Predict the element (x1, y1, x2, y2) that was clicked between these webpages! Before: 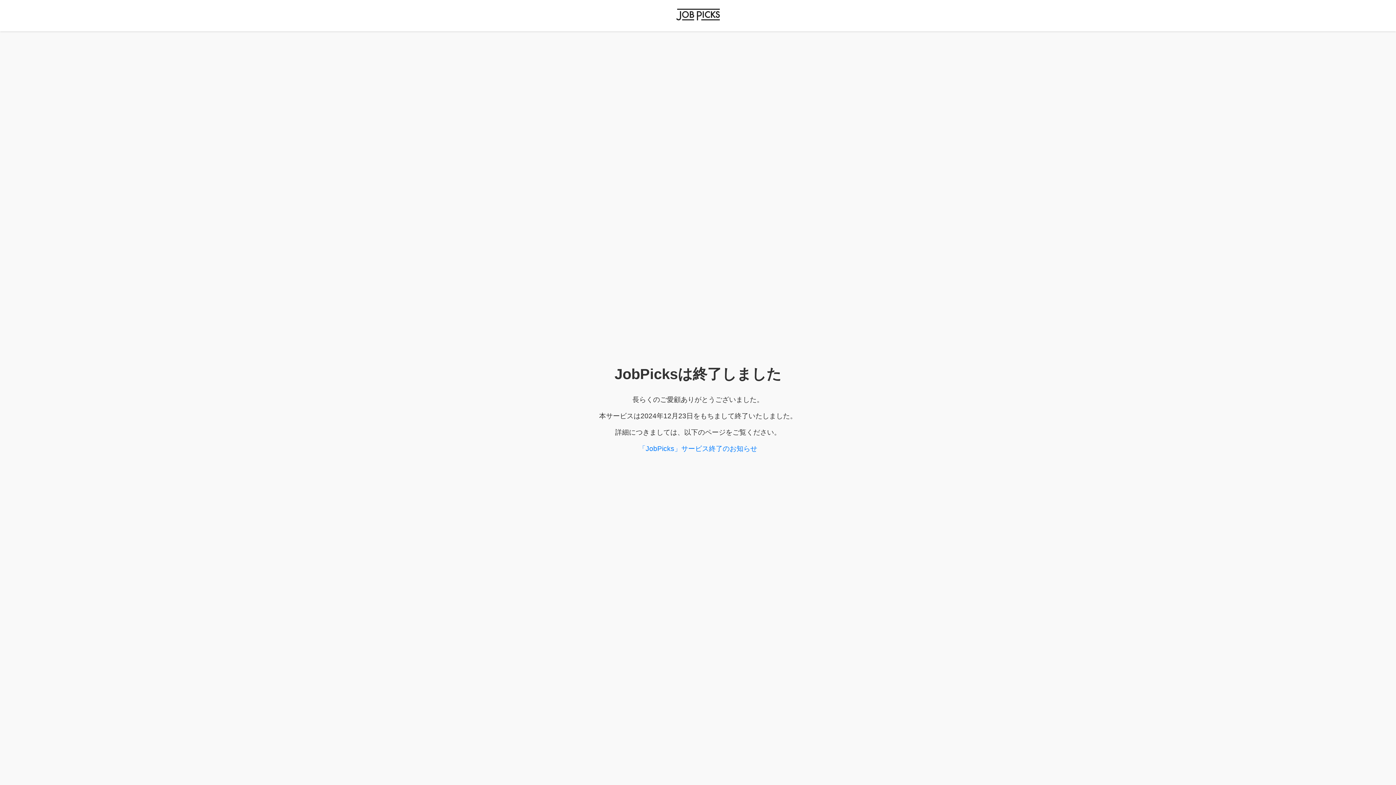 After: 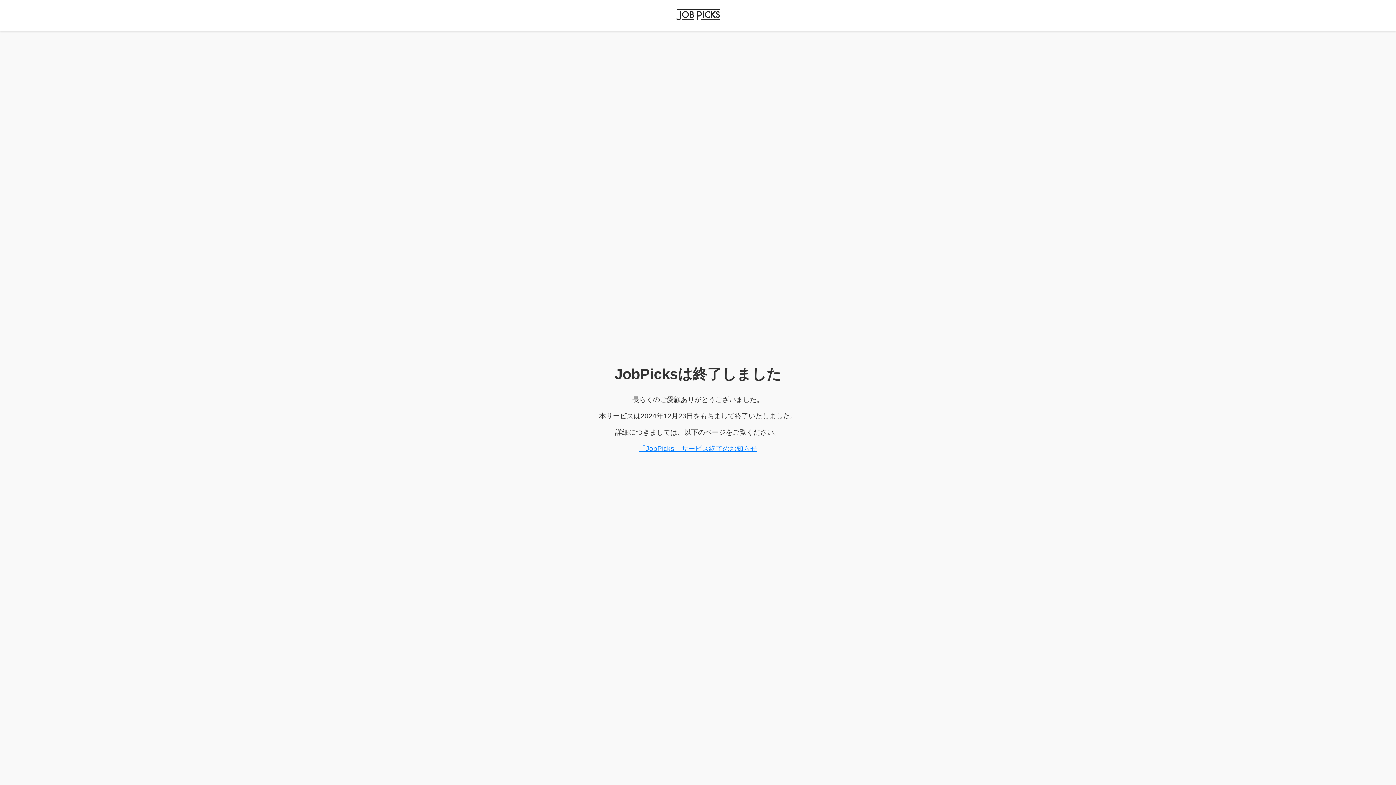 Action: bbox: (638, 445, 757, 452) label: 「JobPicks」サービス終了のお知らせ